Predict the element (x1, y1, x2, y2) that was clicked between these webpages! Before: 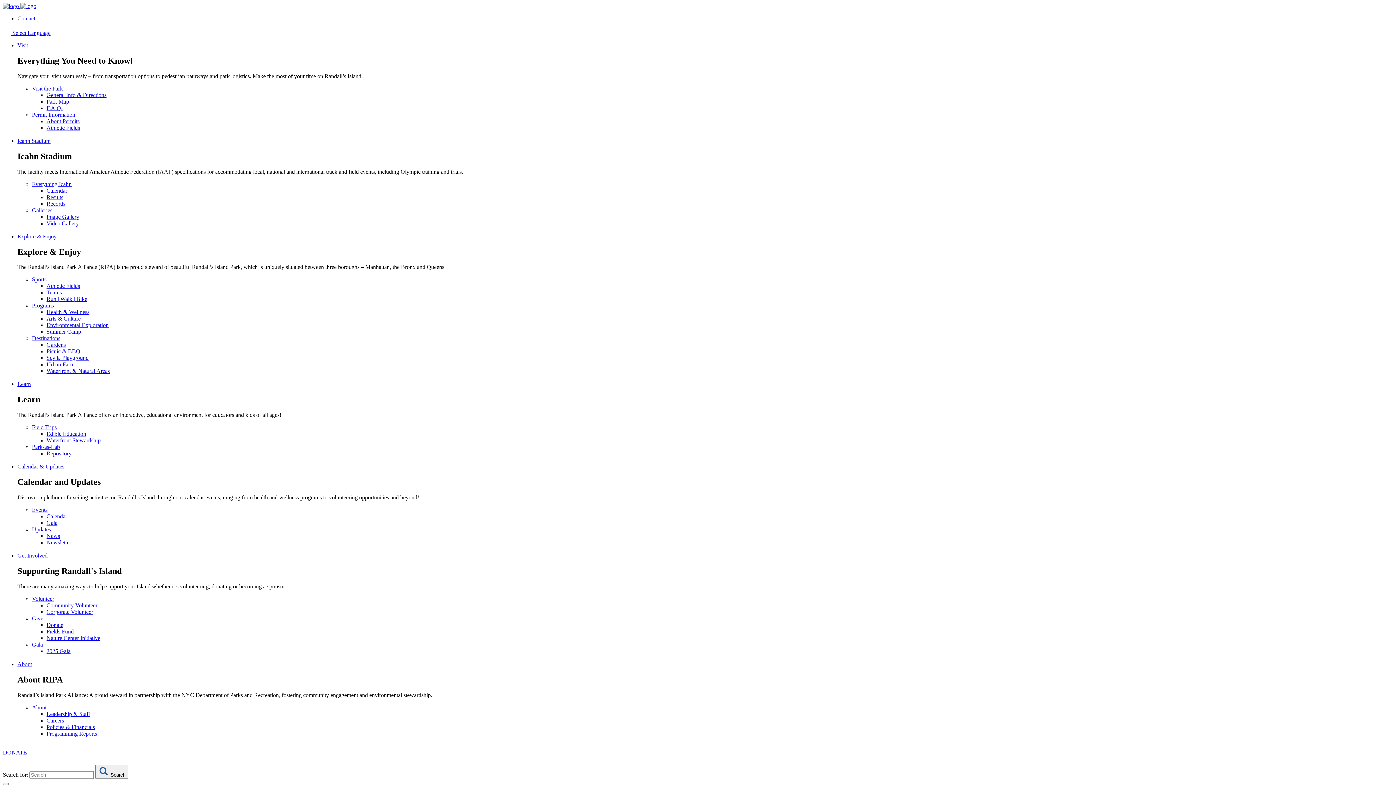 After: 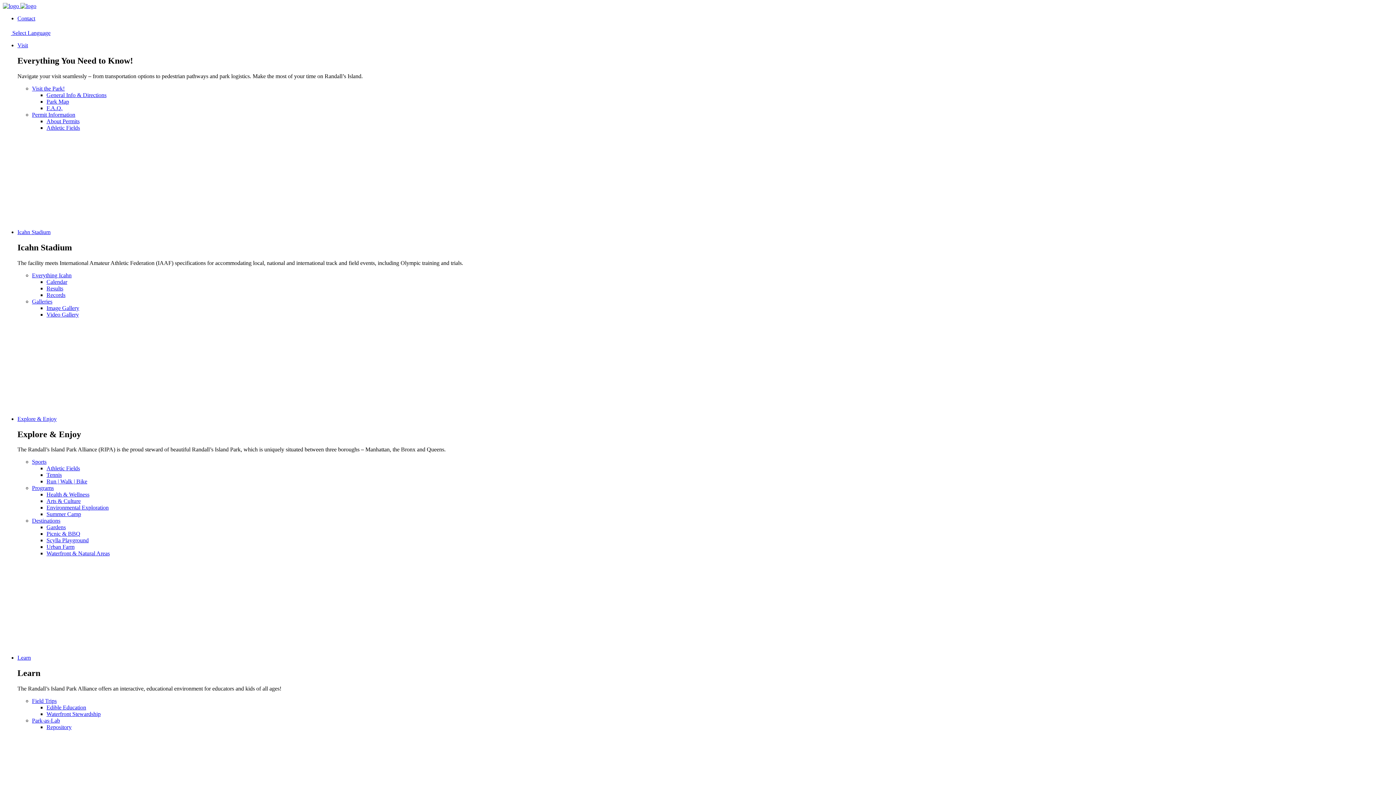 Action: bbox: (46, 724, 94, 730) label: Policies & Financials